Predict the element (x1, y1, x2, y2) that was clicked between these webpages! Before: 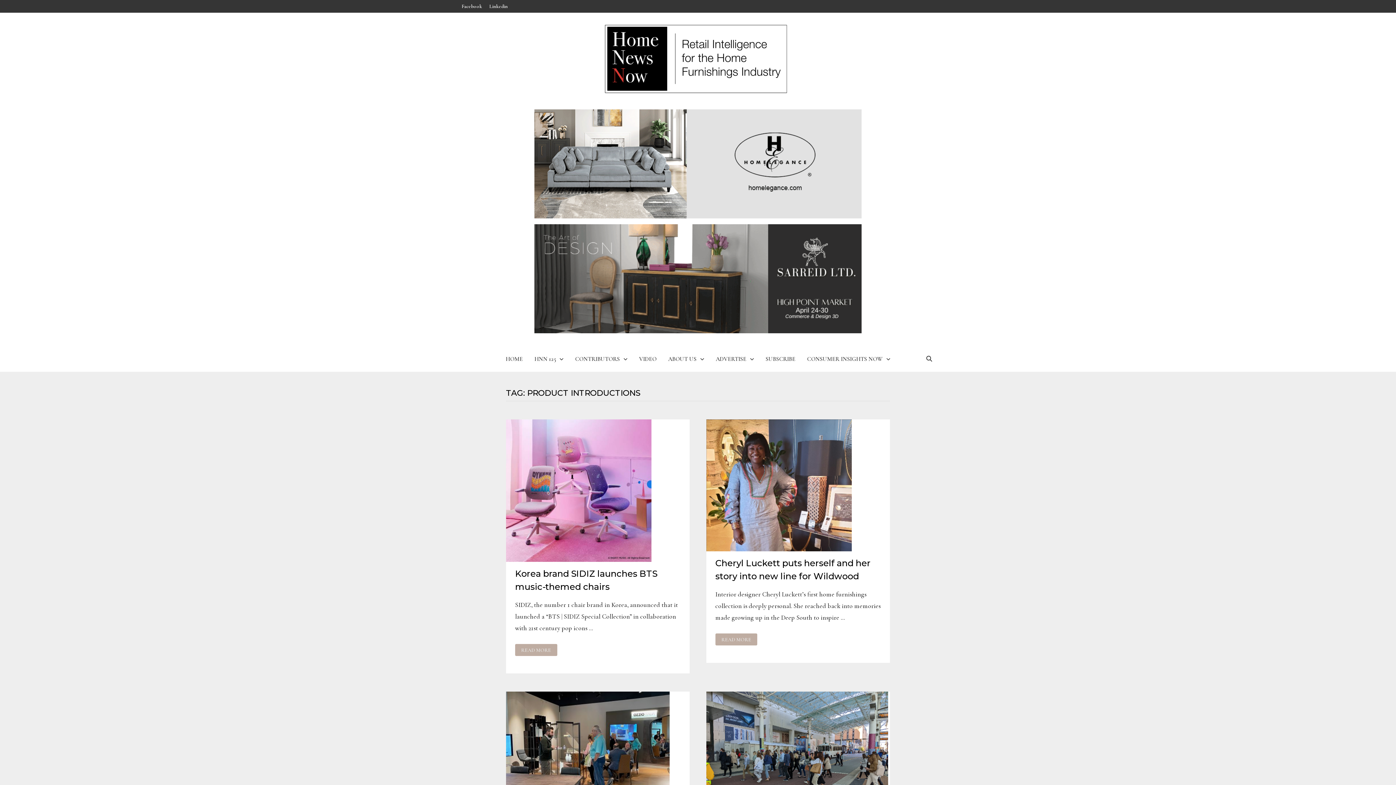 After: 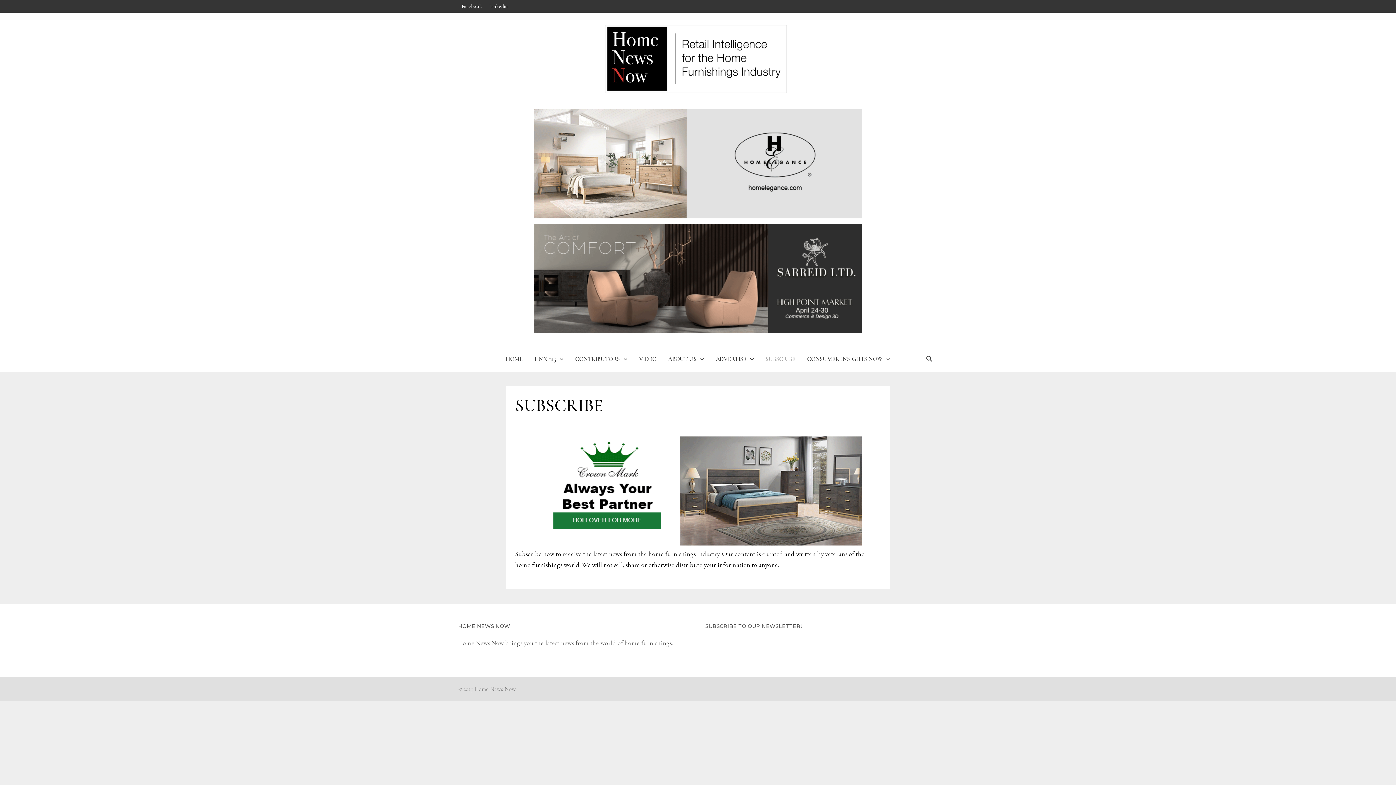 Action: bbox: (760, 346, 801, 372) label: SUBSCRIBE